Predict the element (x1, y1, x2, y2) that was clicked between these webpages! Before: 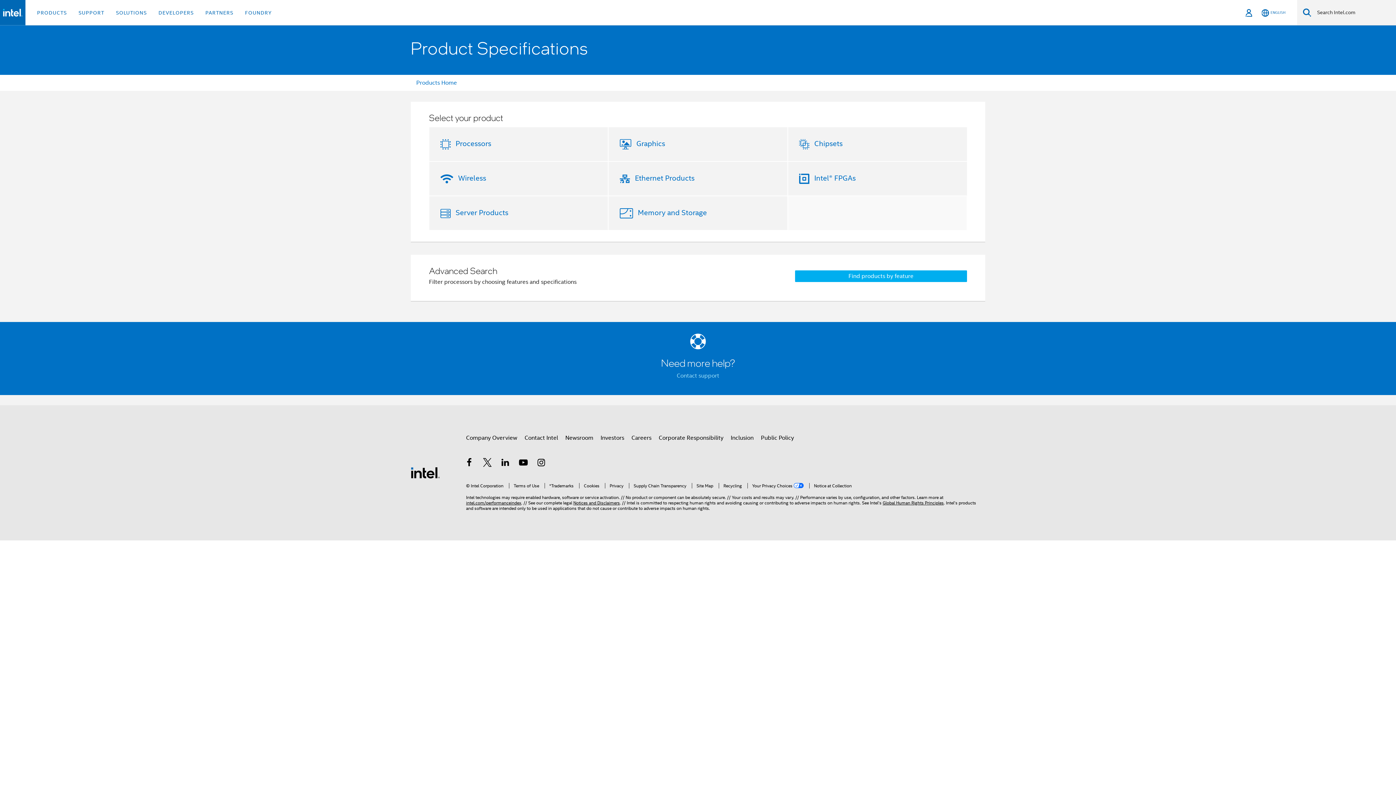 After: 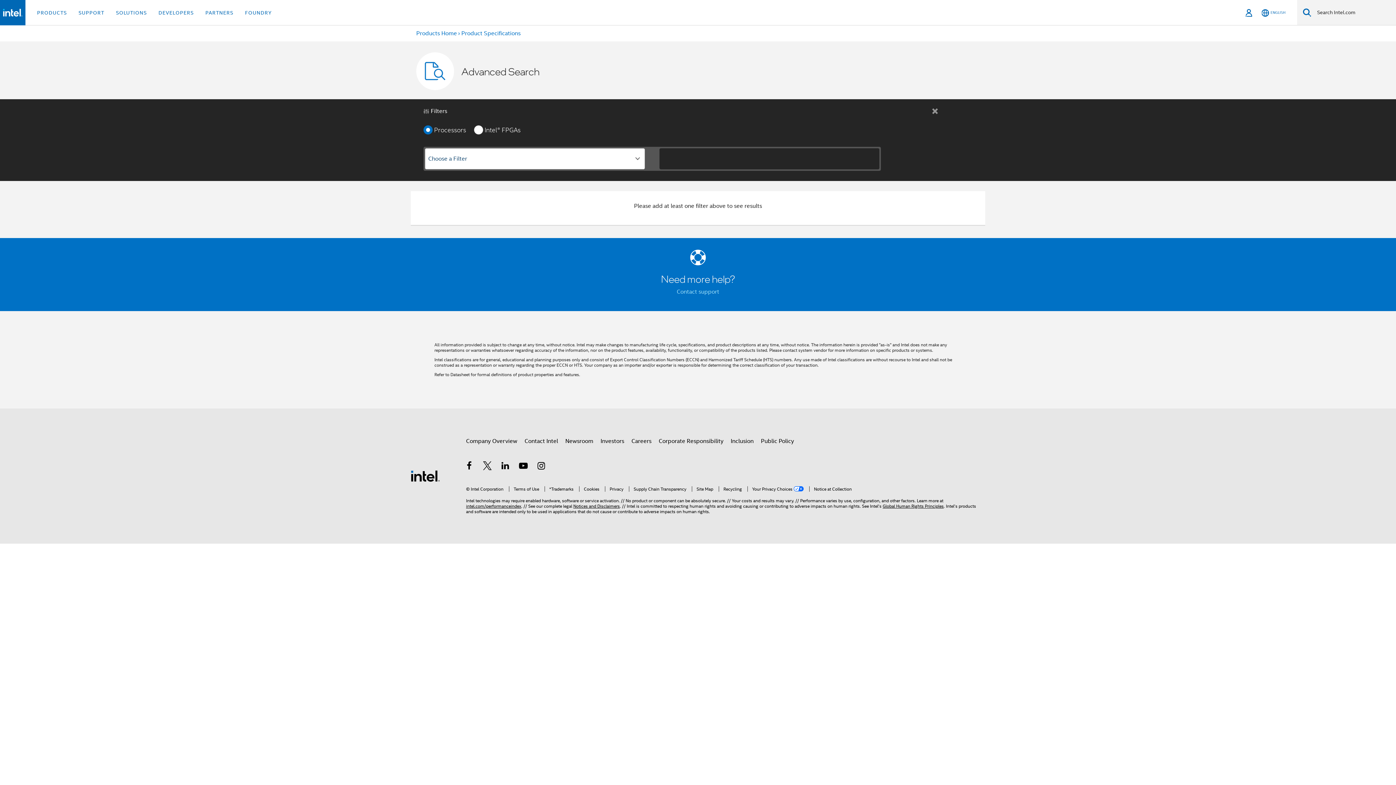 Action: bbox: (795, 270, 967, 282) label: Find products by feature